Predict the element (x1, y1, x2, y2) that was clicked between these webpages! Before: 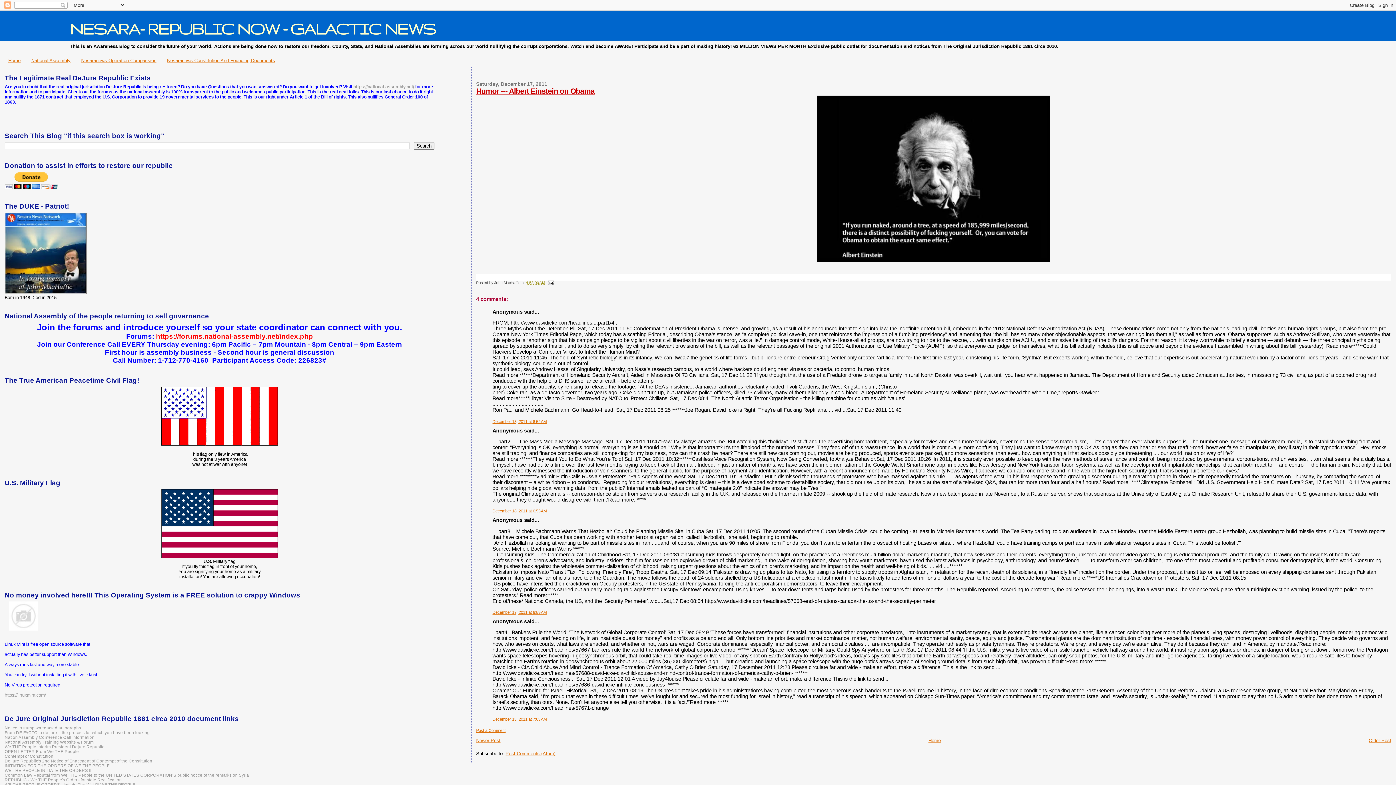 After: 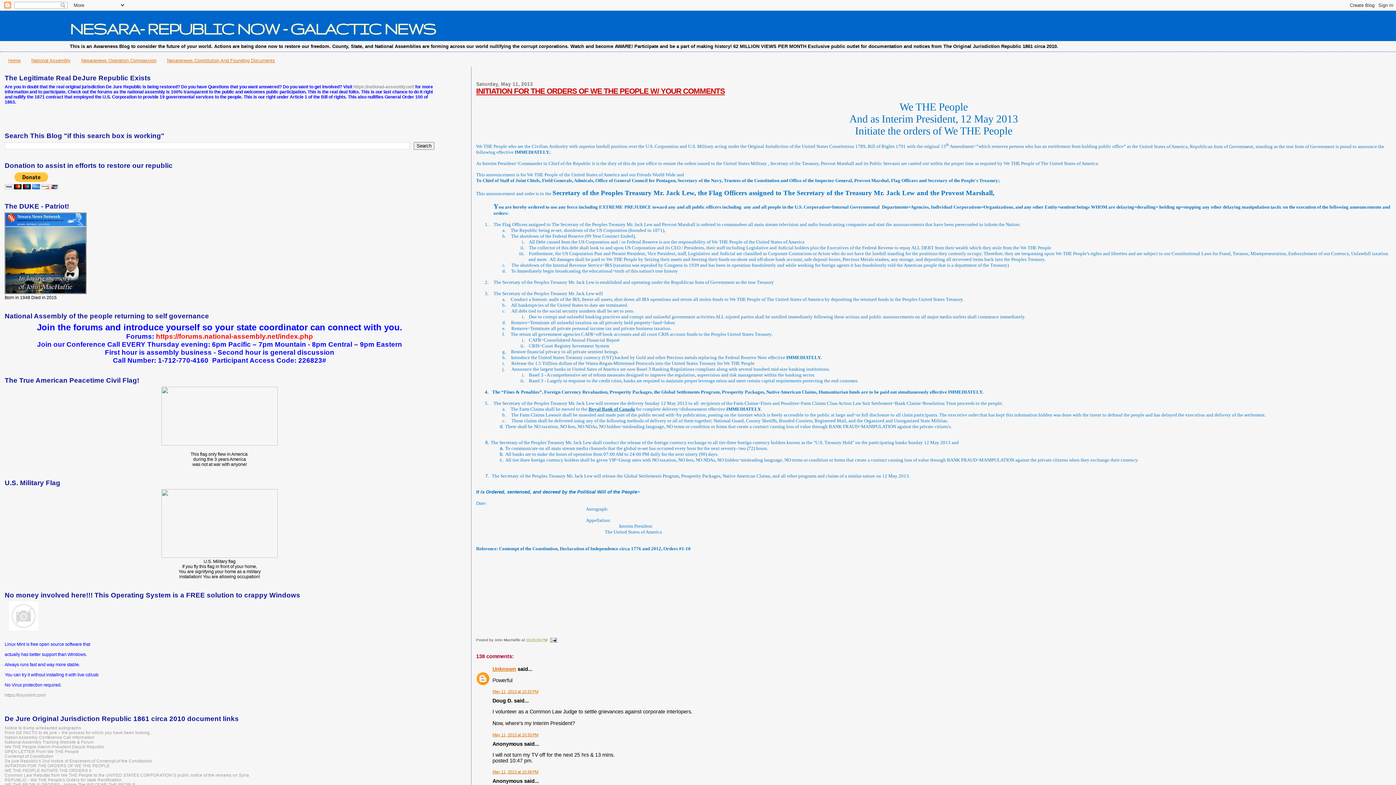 Action: bbox: (4, 763, 109, 768) label: INITIATION FOR THE ORDERS OF WE THE PEOPLE